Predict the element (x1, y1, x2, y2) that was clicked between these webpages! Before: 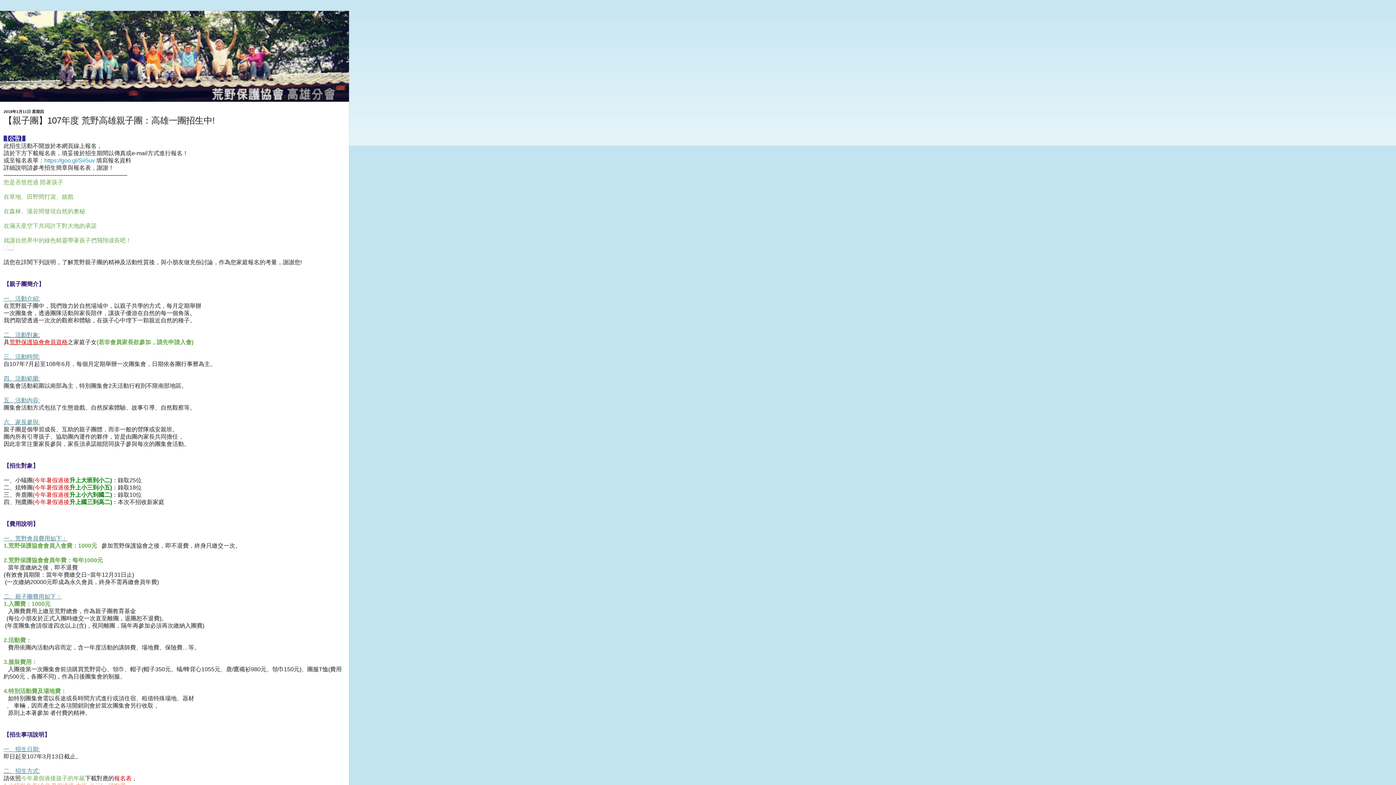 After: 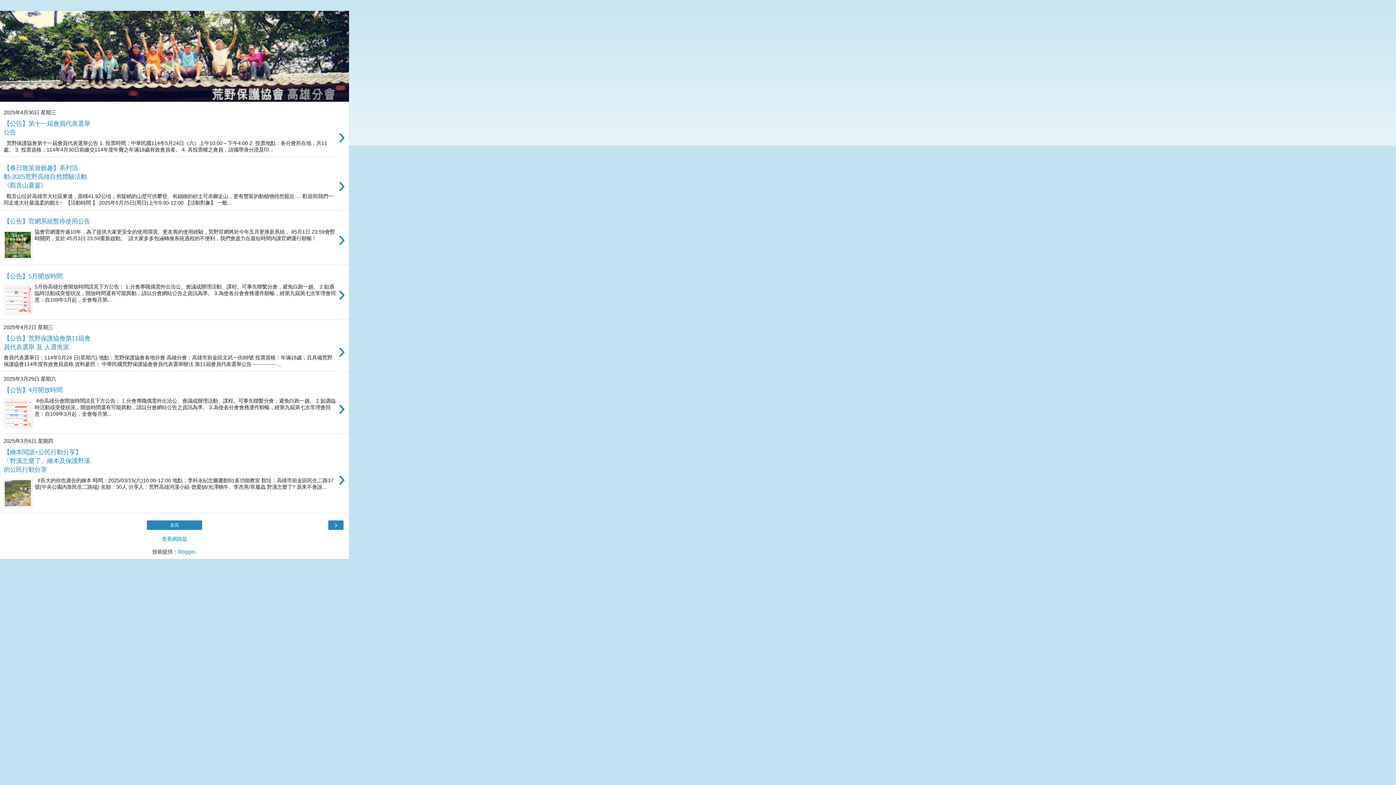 Action: bbox: (0, 10, 349, 101)